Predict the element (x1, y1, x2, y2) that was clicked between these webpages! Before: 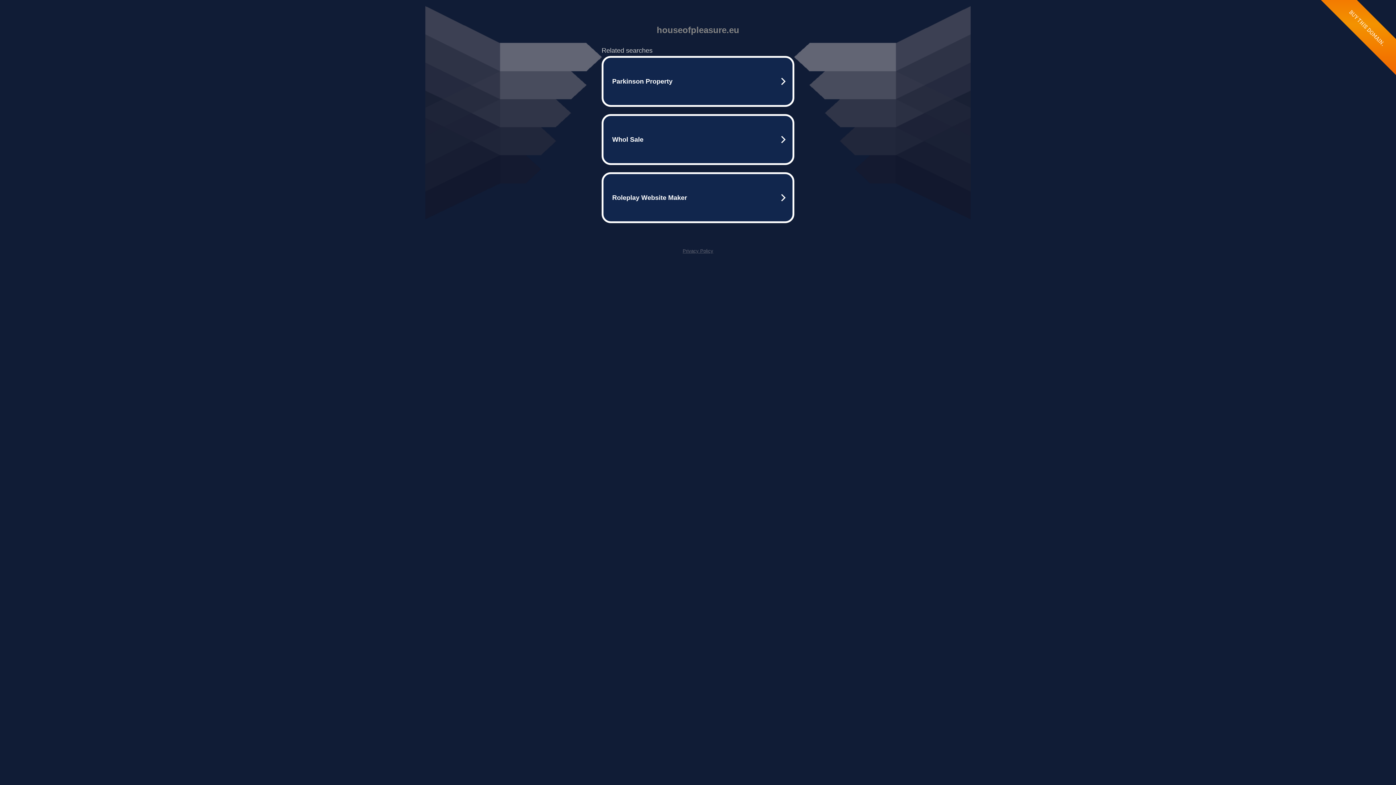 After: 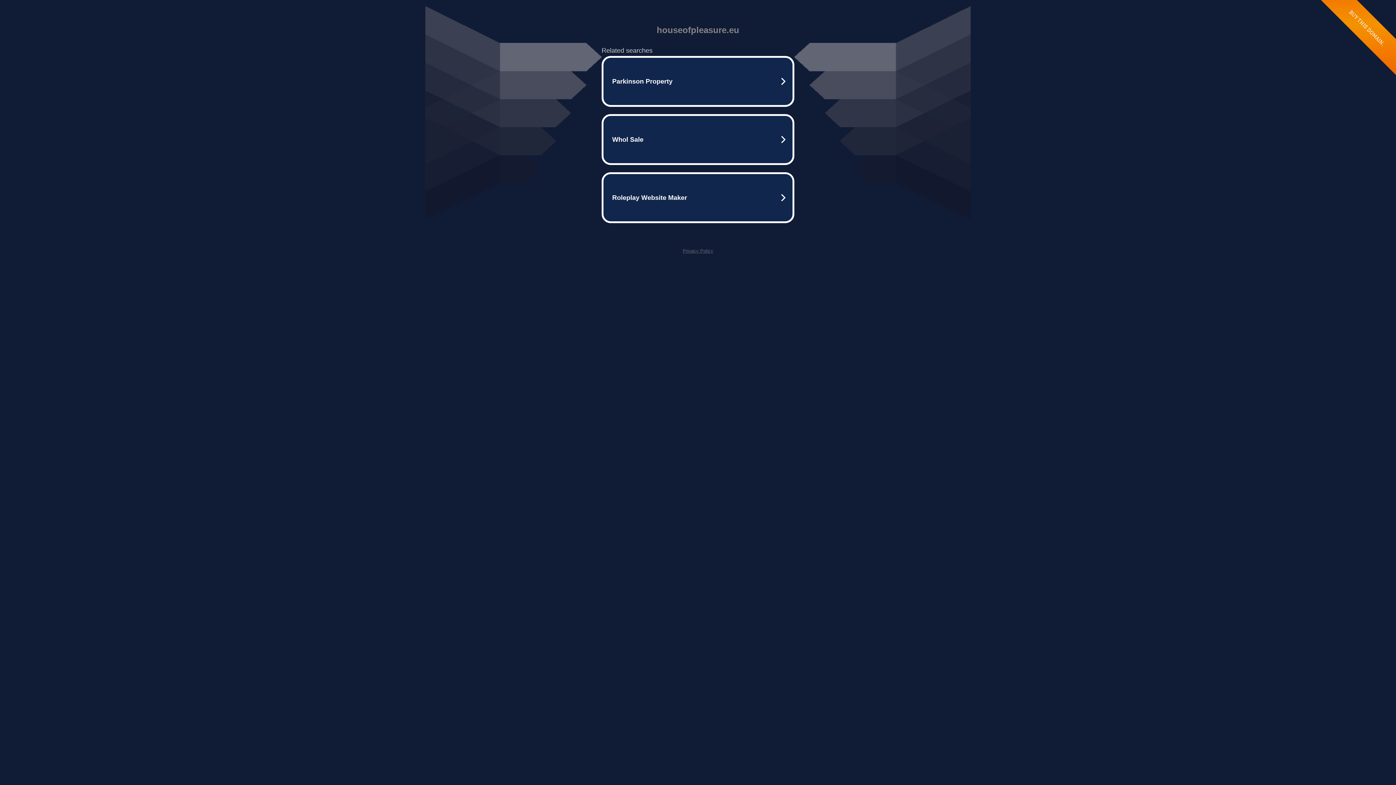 Action: label: Privacy Policy bbox: (682, 248, 713, 253)